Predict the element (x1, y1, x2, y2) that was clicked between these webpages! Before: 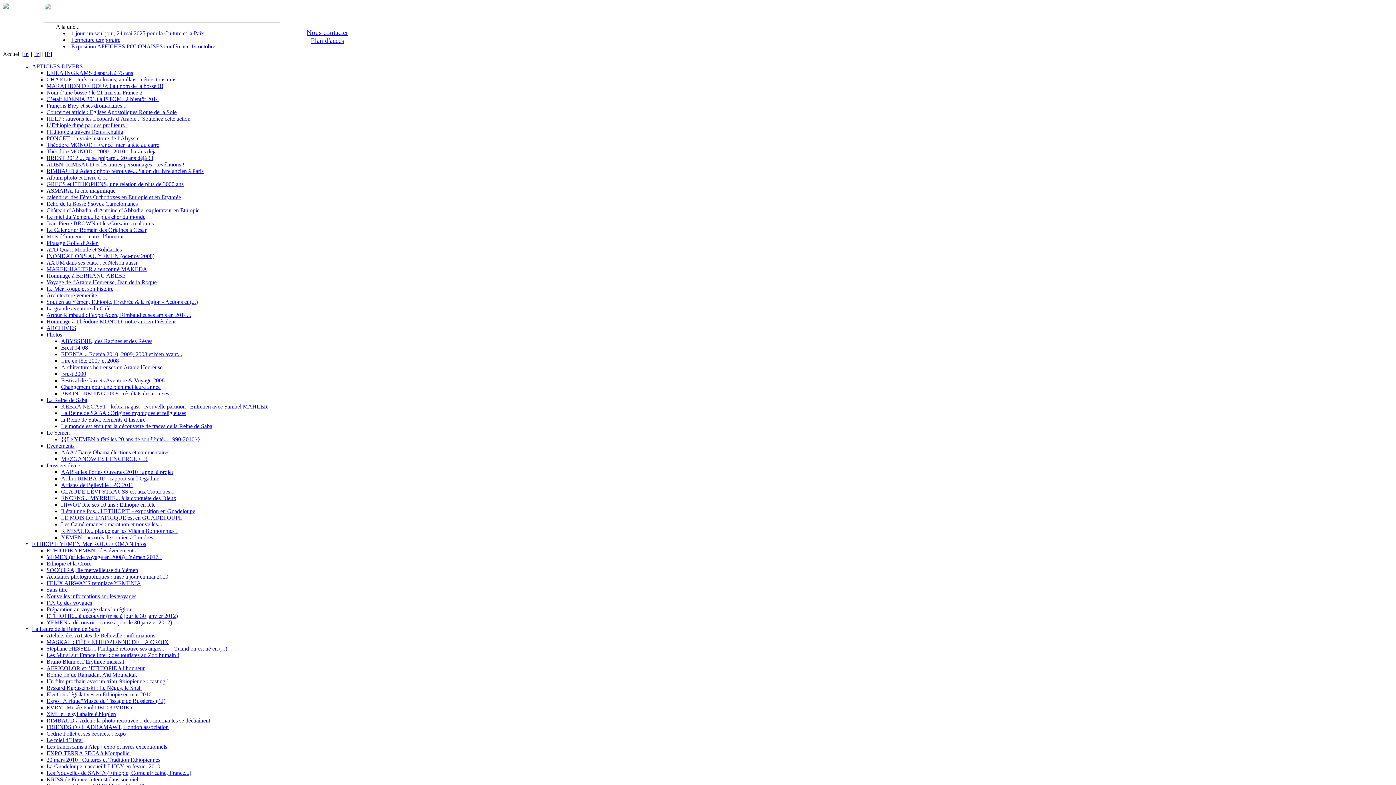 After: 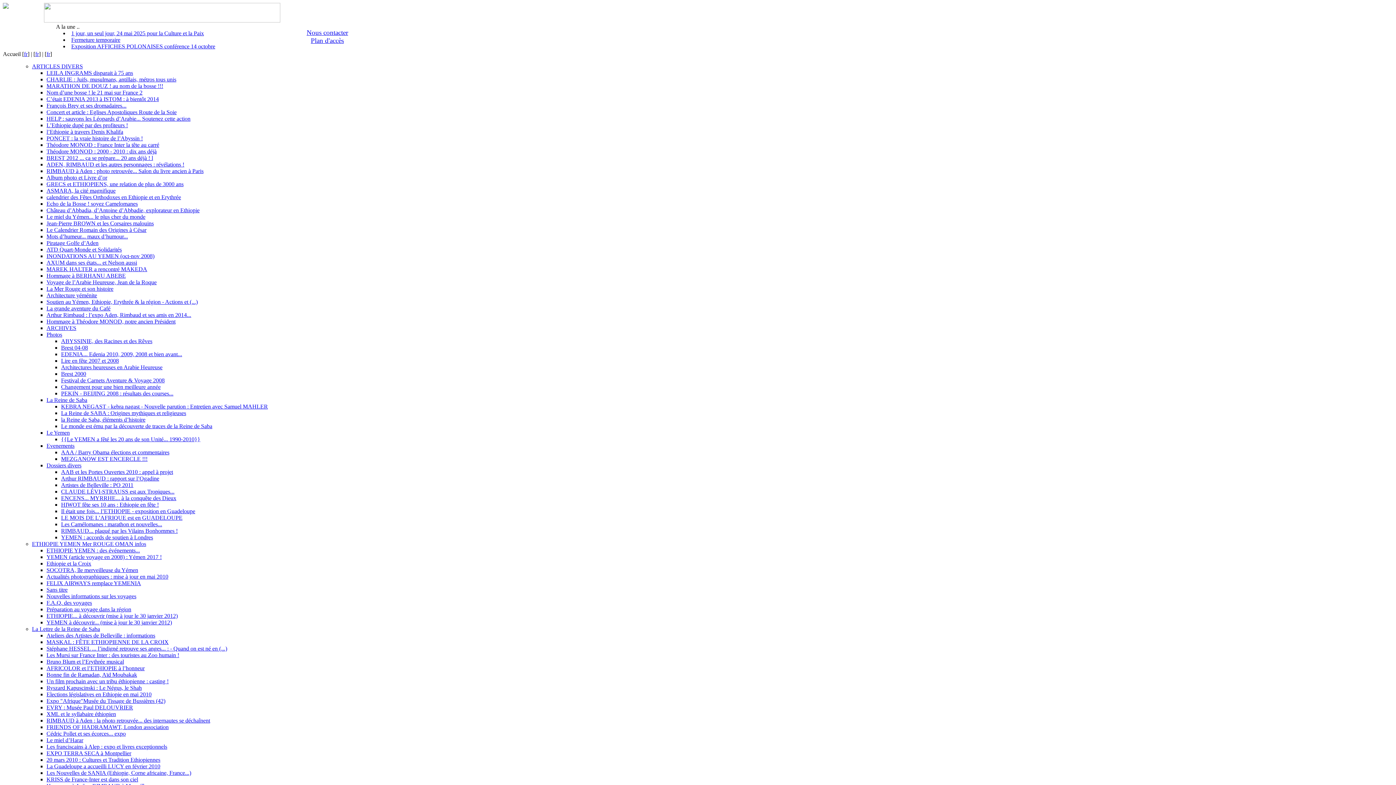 Action: bbox: (61, 514, 182, 521) label: LE MOIS DE L’AFRIQUE est en GUADELOUPE